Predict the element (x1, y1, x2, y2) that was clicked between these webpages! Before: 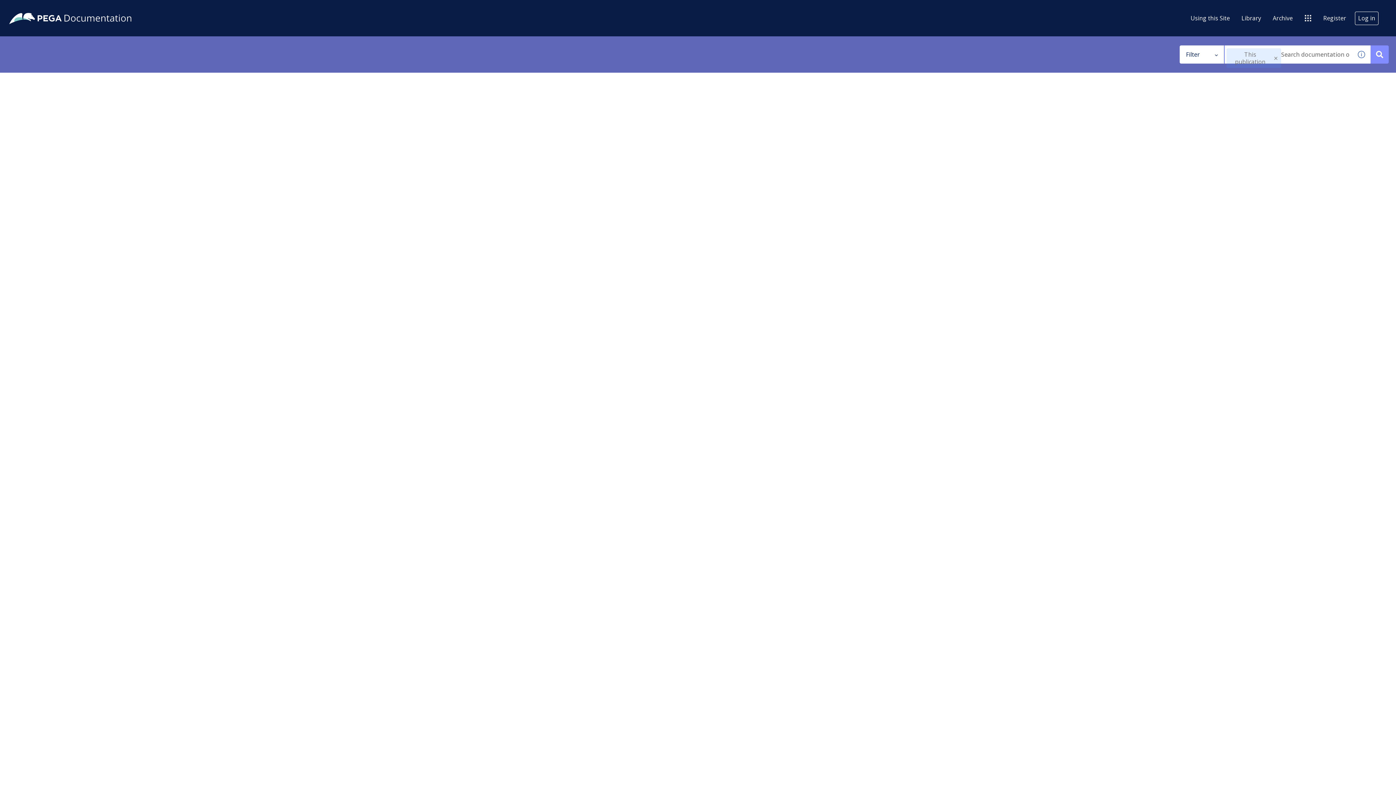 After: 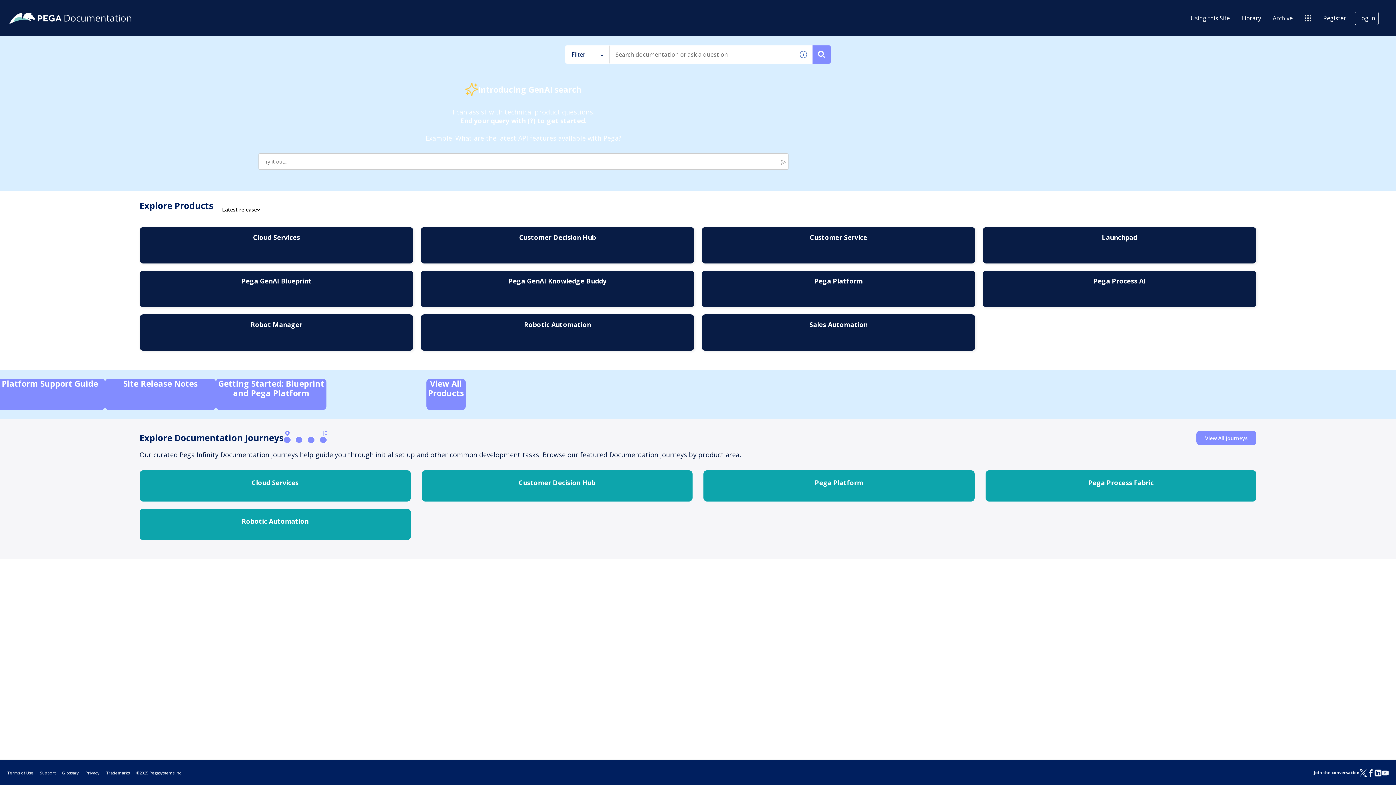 Action: bbox: (7, 11, 133, 24)